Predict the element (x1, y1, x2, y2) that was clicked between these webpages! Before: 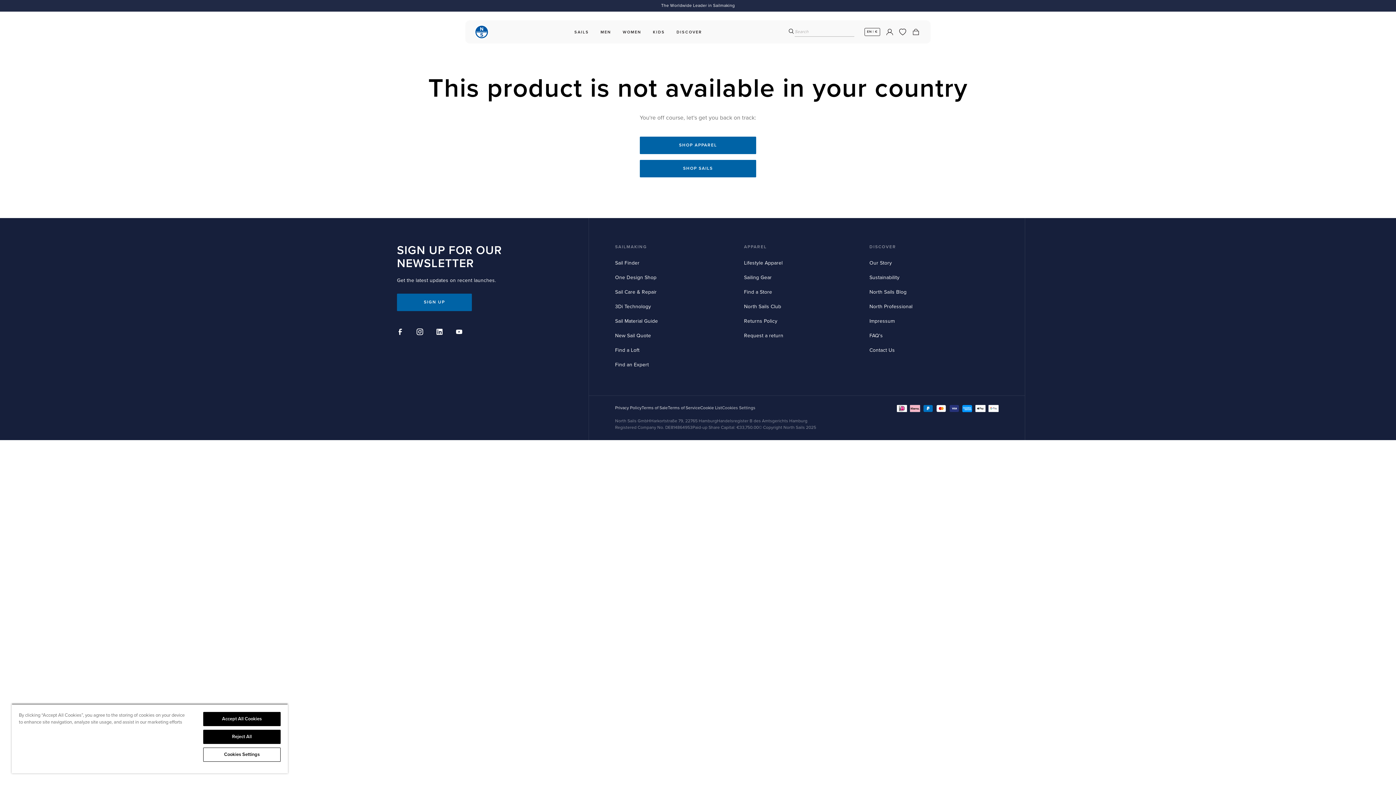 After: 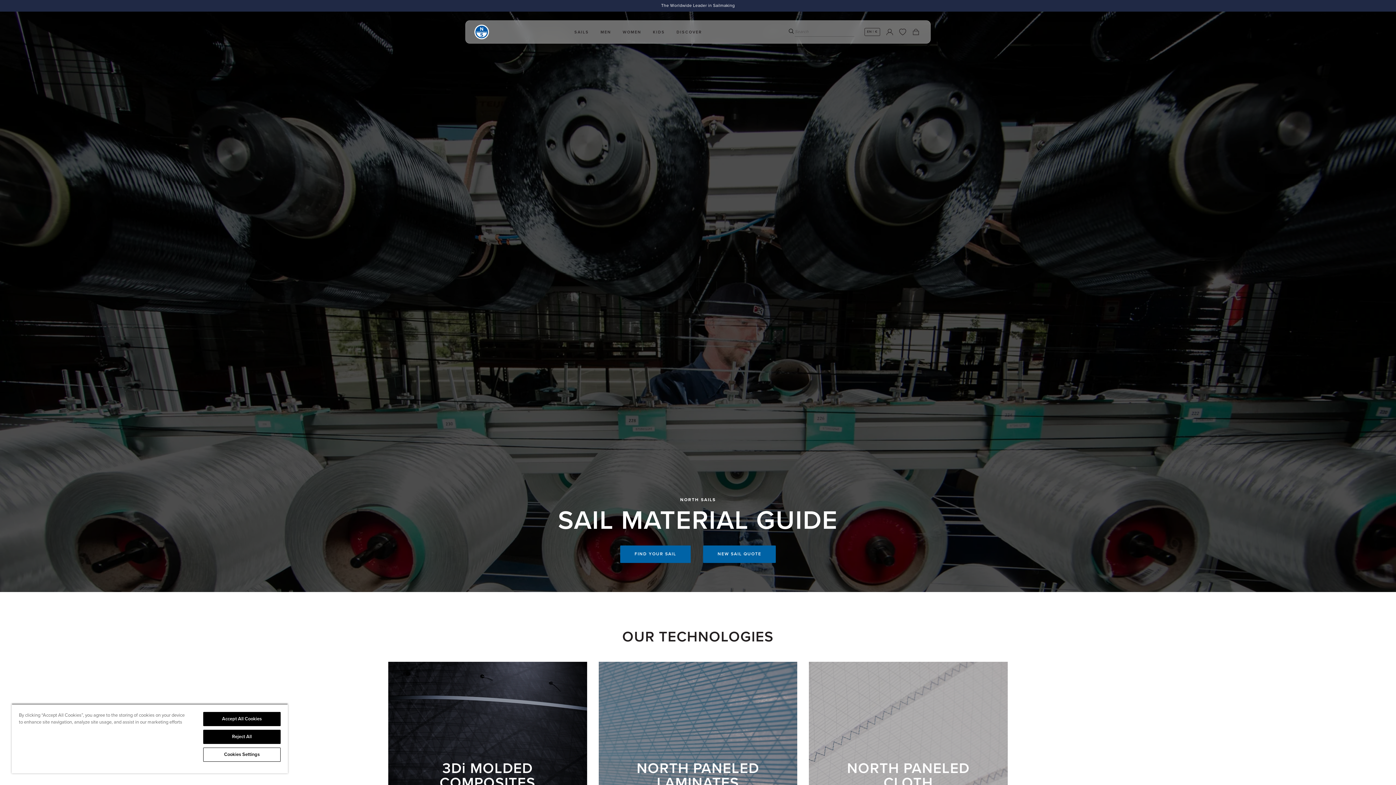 Action: bbox: (615, 318, 658, 324) label: Sail Material Guide